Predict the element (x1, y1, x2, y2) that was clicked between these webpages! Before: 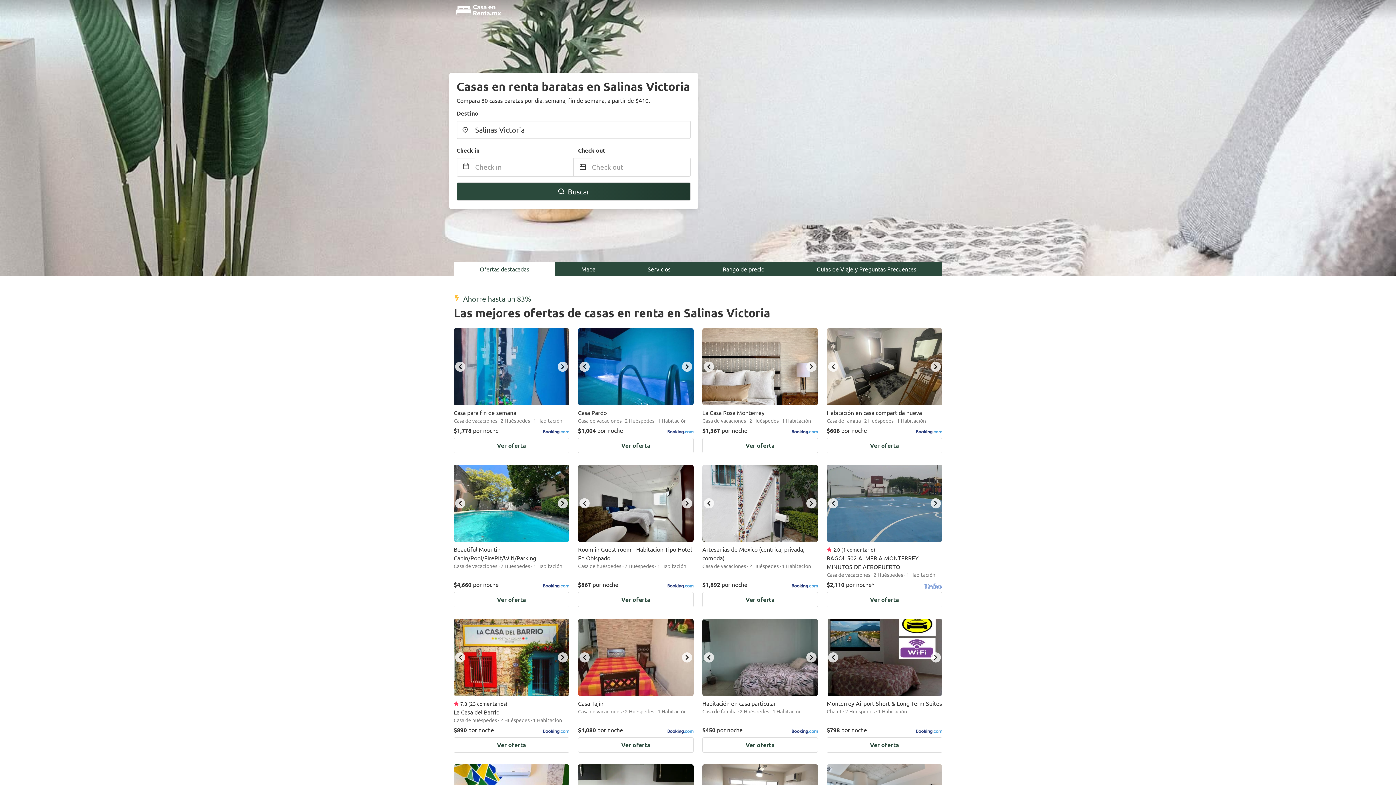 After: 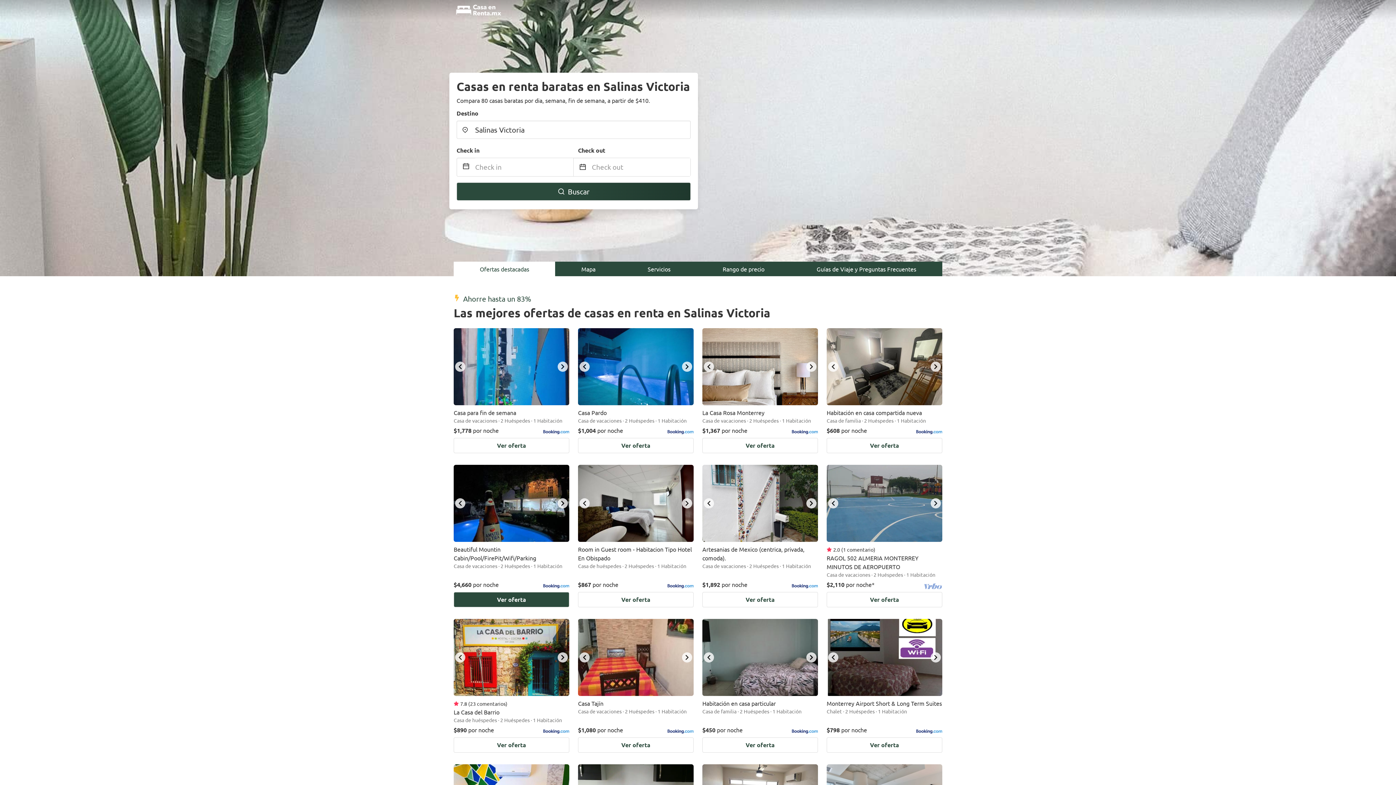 Action: bbox: (557, 498, 568, 508) label: next